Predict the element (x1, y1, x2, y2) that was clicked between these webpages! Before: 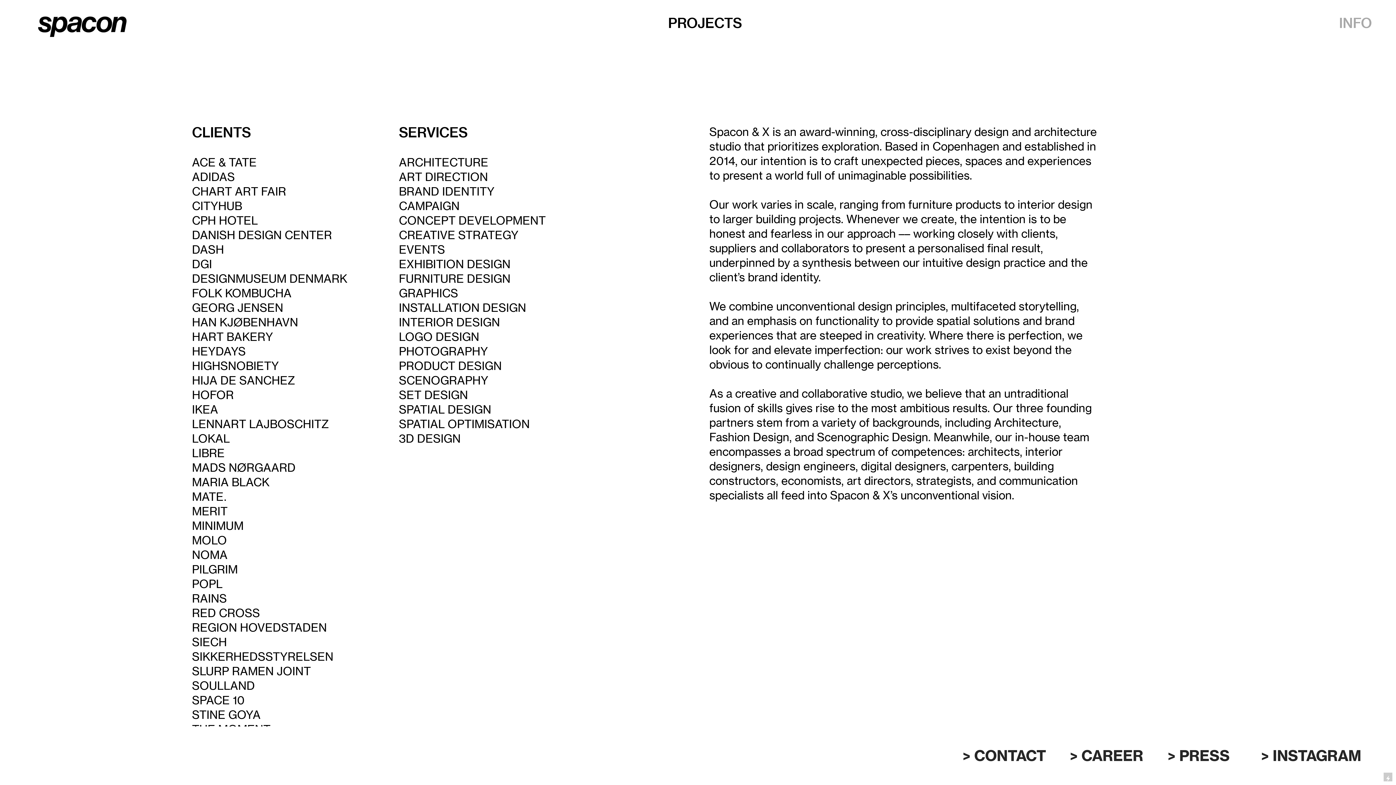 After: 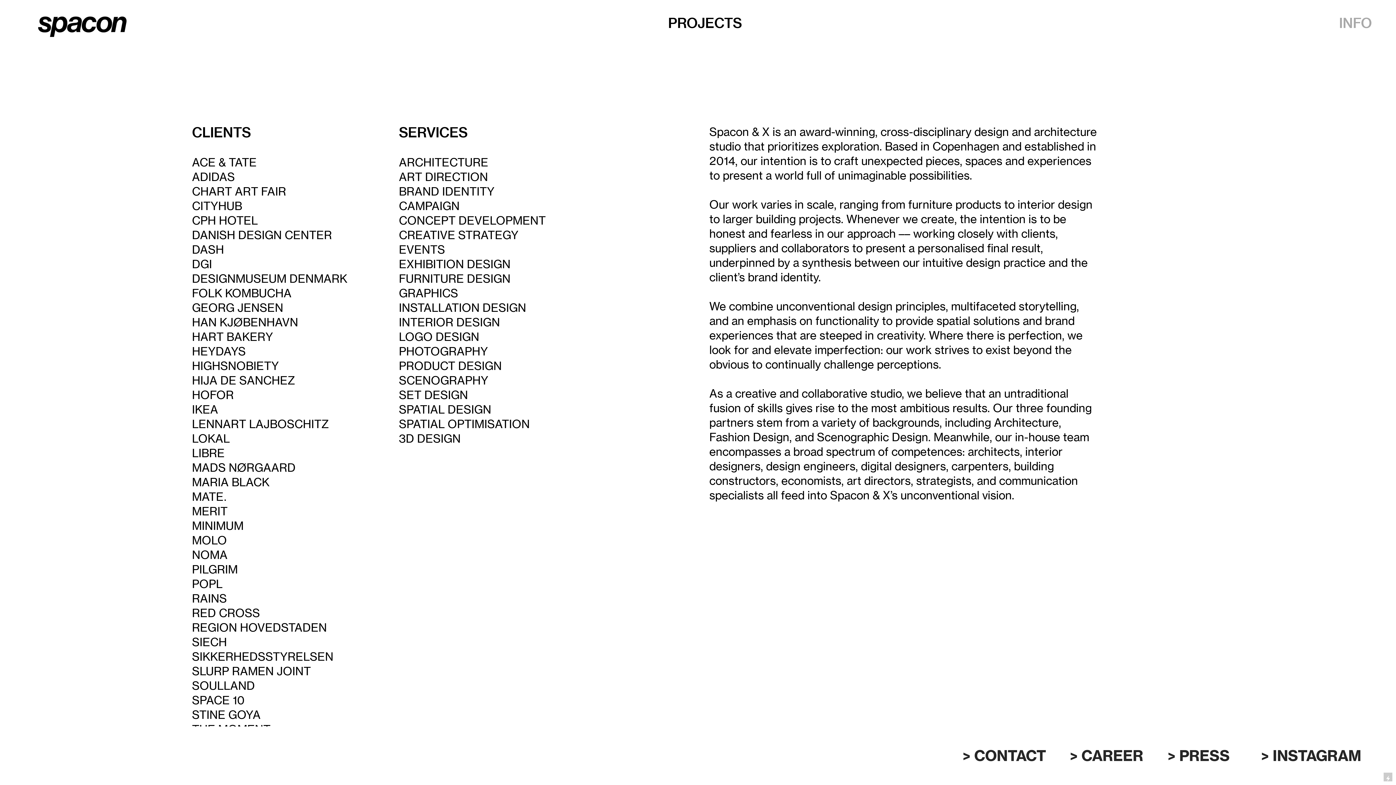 Action: bbox: (1339, 14, 1372, 32) label: INFO